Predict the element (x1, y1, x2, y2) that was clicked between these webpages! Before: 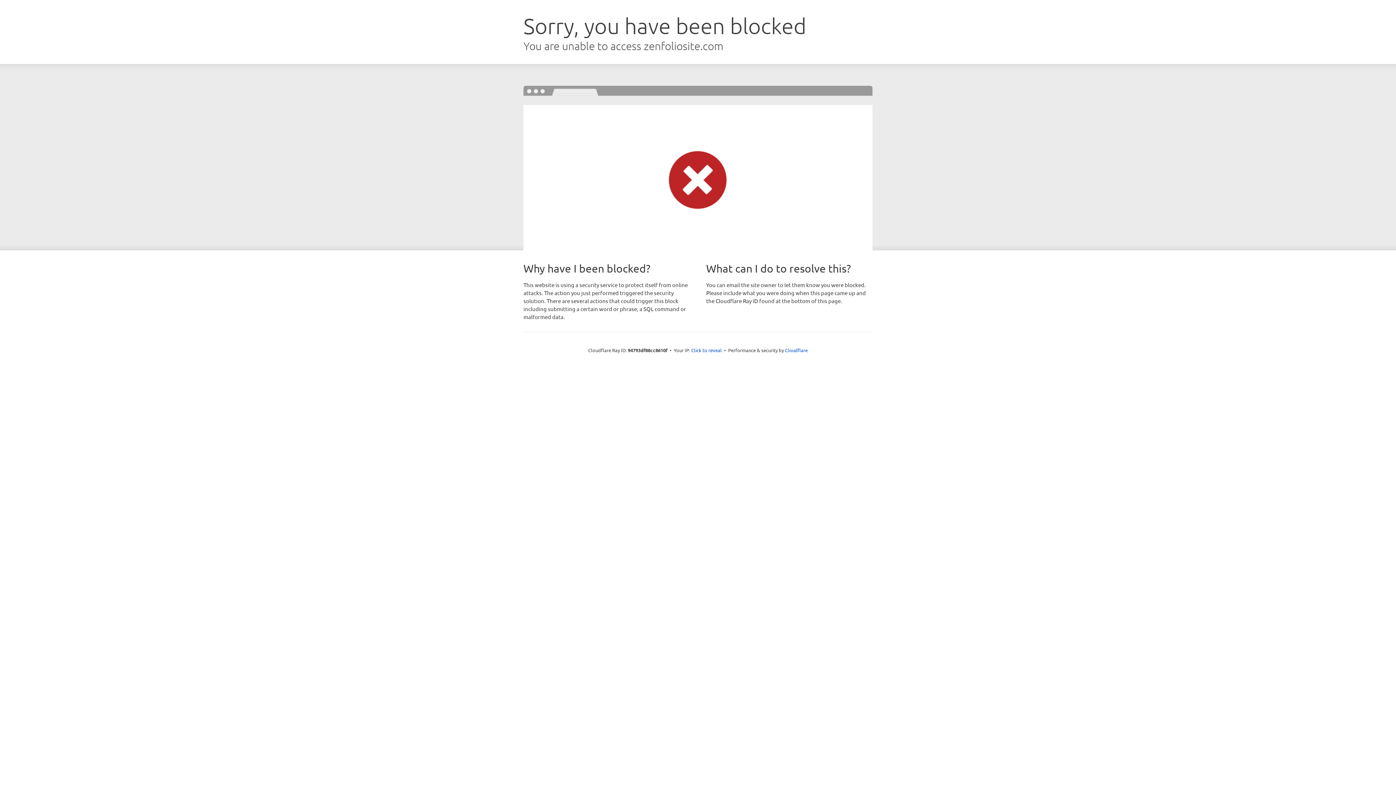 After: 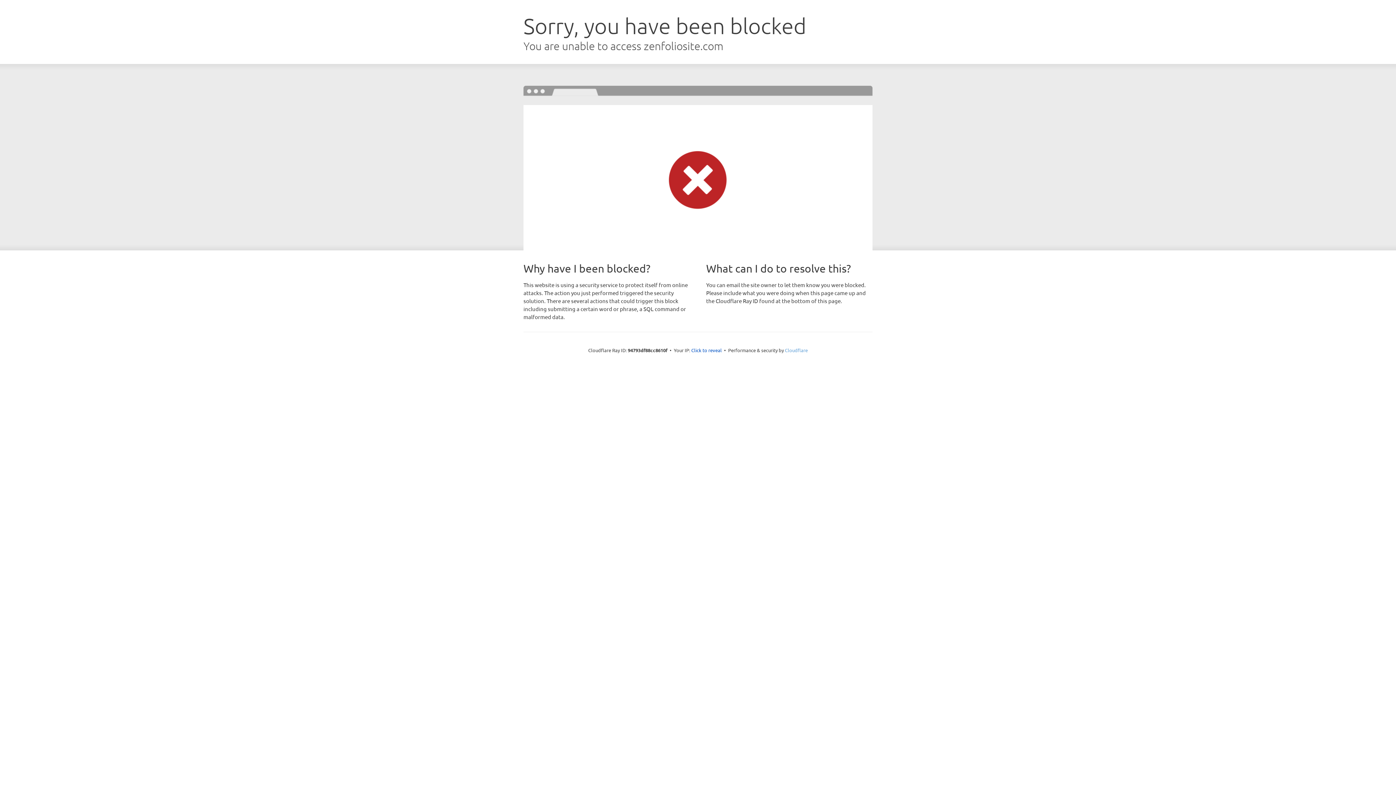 Action: bbox: (785, 347, 808, 353) label: Cloudflare